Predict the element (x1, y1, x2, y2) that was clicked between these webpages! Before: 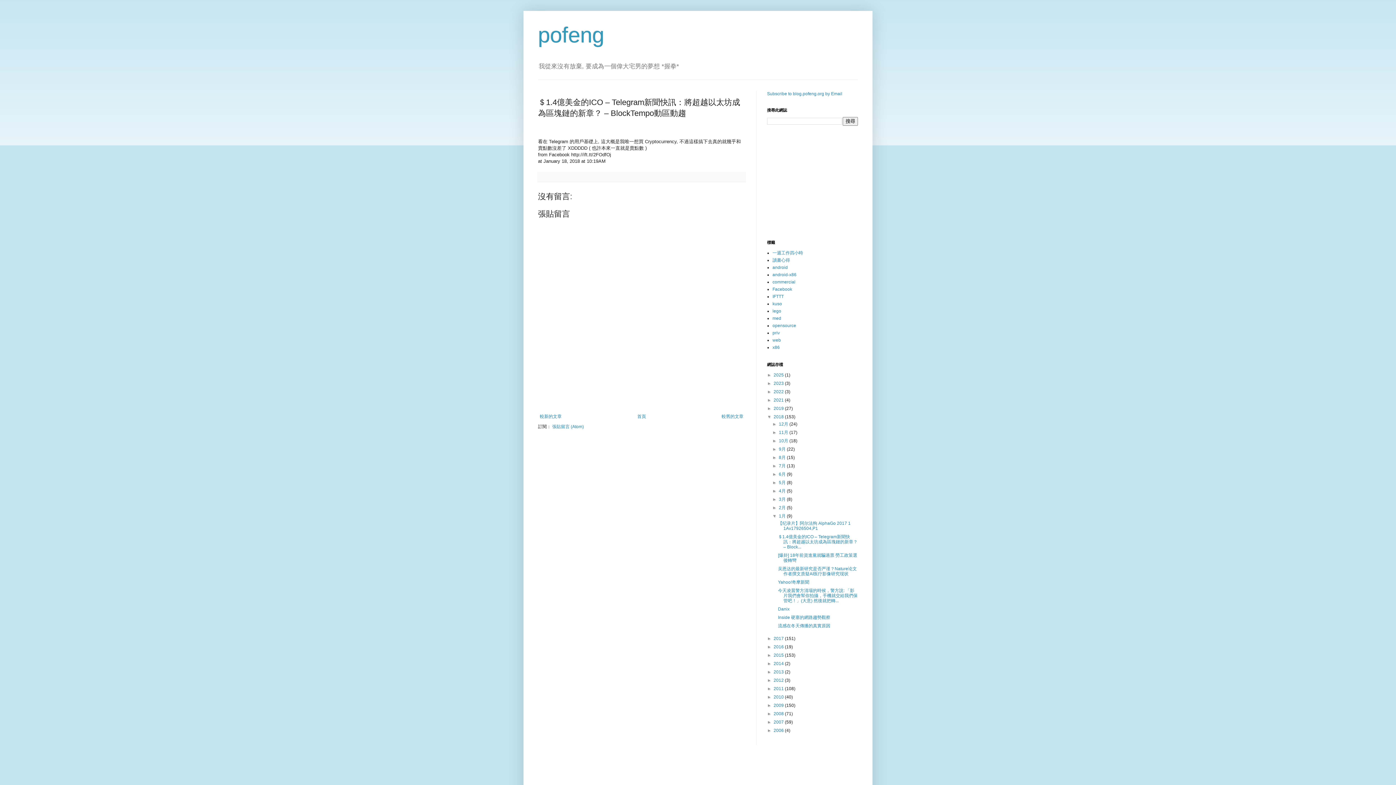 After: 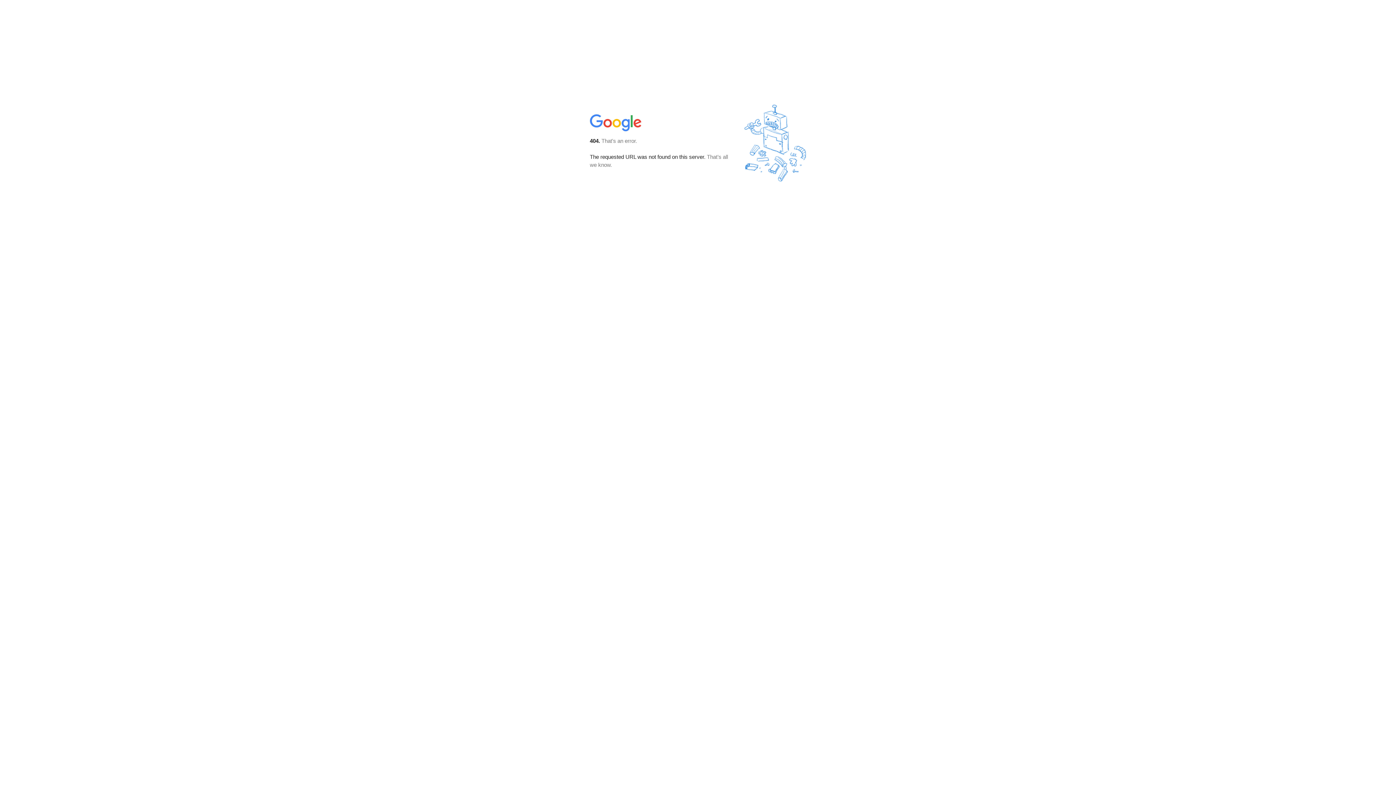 Action: bbox: (767, 91, 842, 96) label: Subscribe to blog.pofeng.org by Email